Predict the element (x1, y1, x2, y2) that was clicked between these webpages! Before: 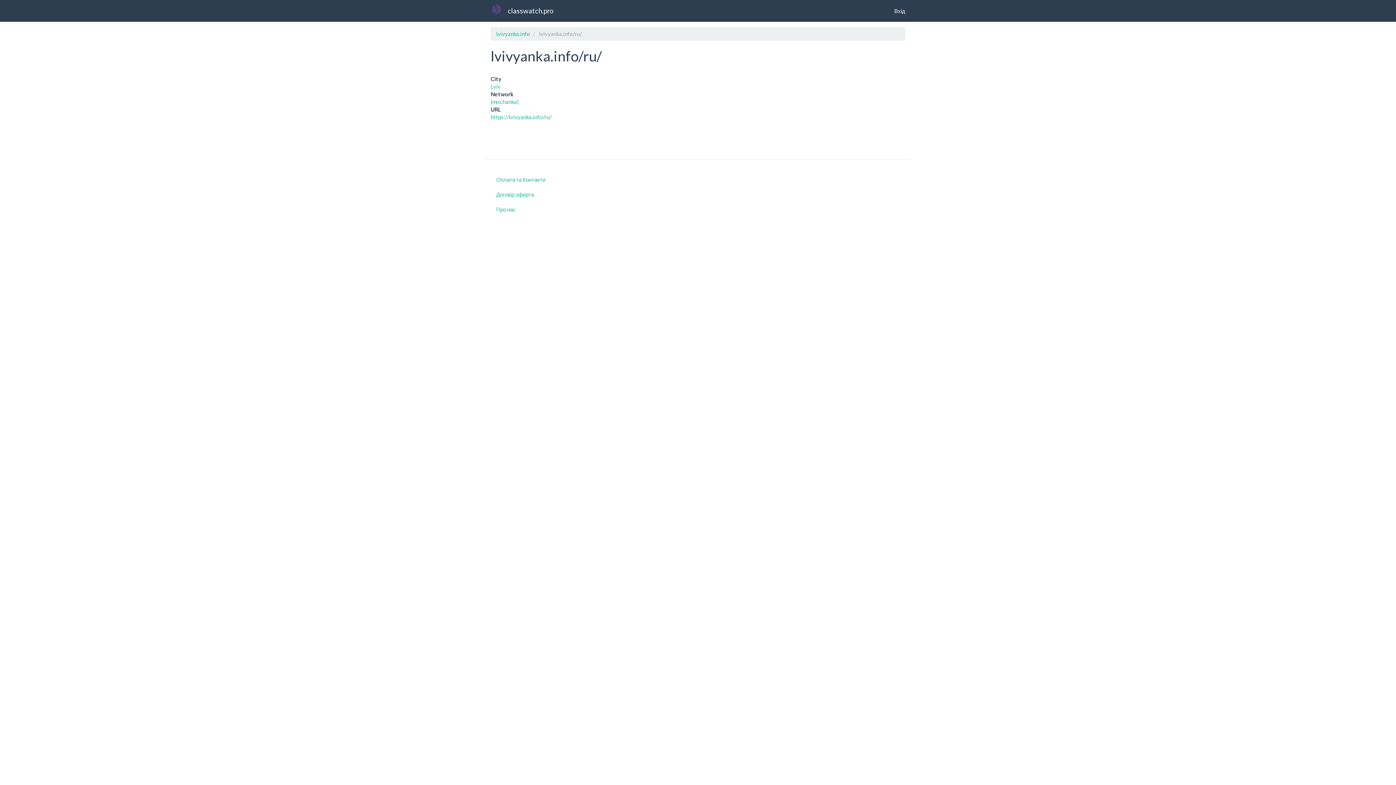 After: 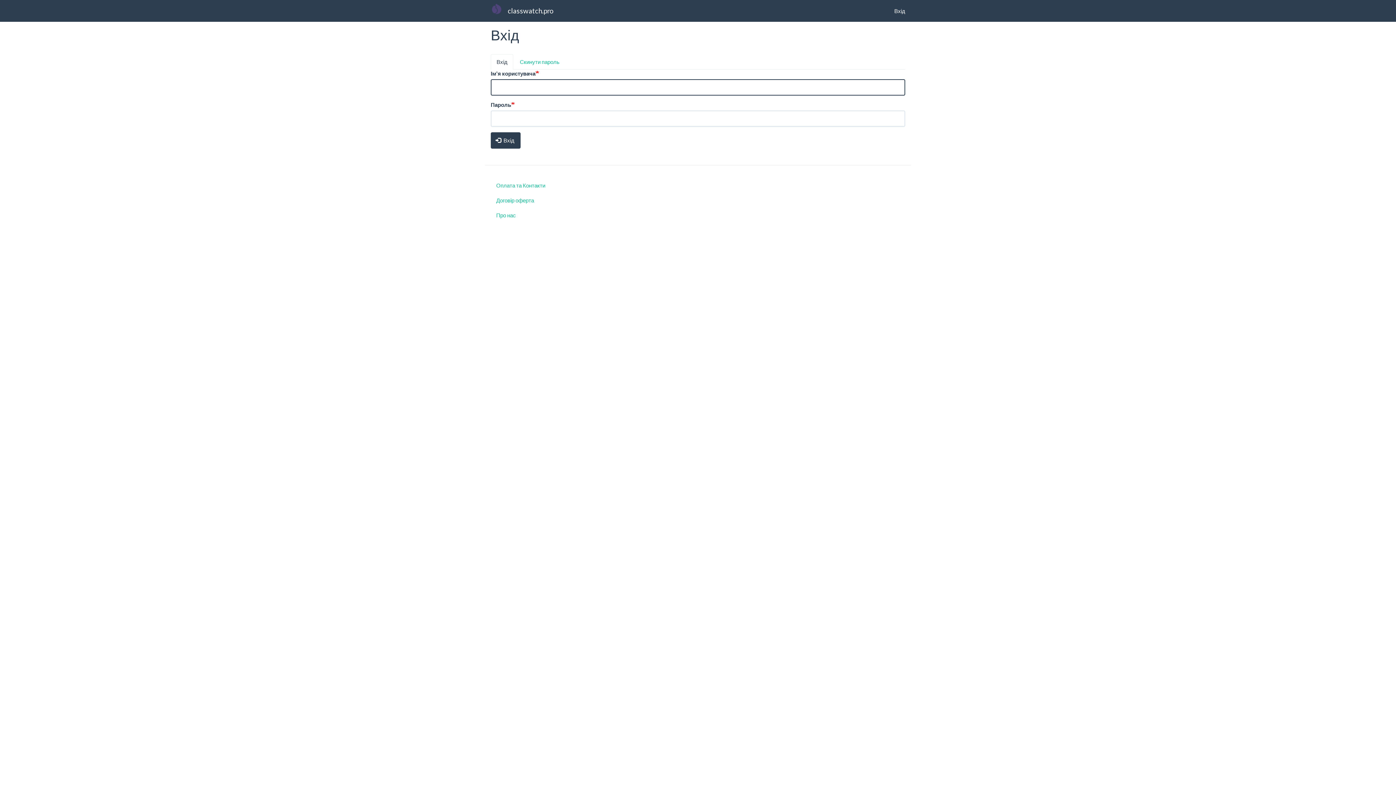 Action: bbox: (889, 0, 910, 21) label: Вхід